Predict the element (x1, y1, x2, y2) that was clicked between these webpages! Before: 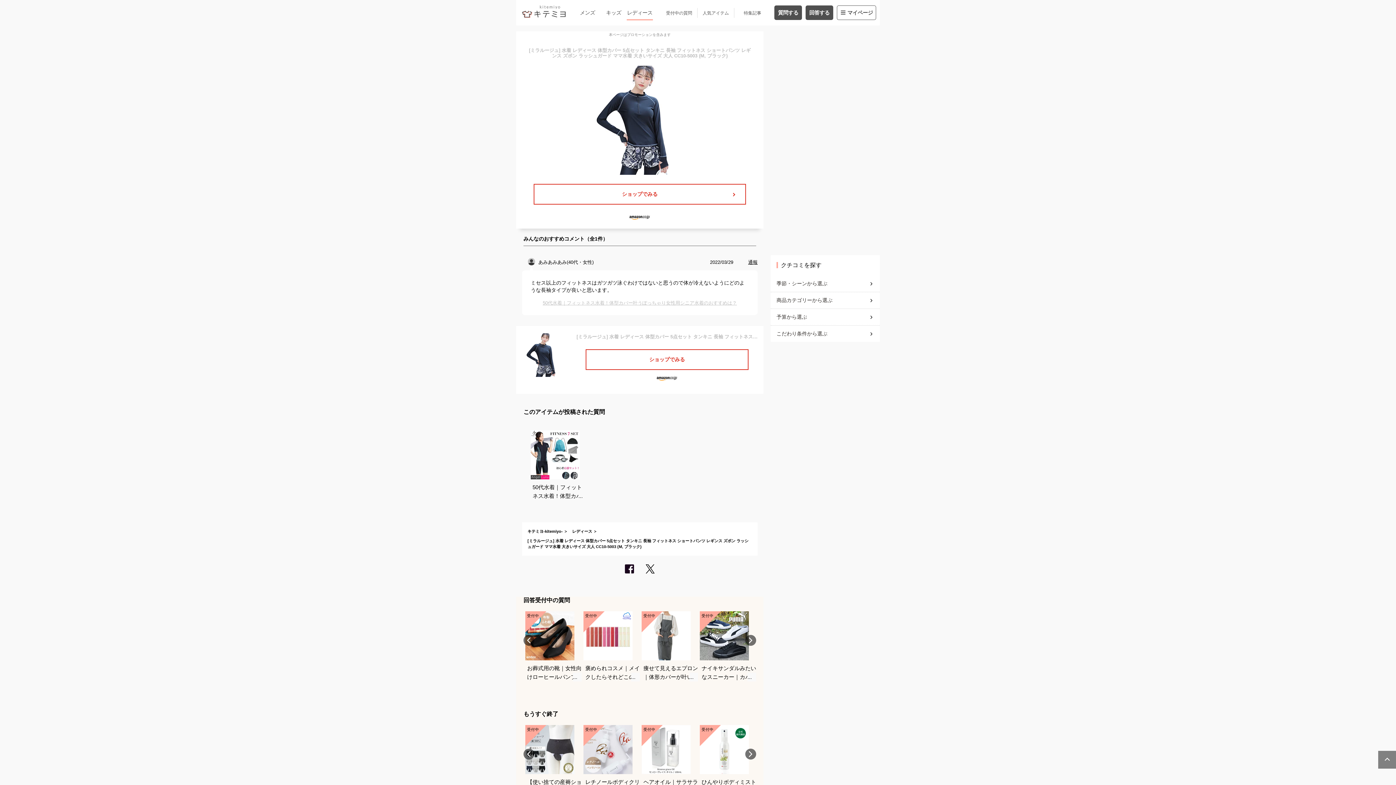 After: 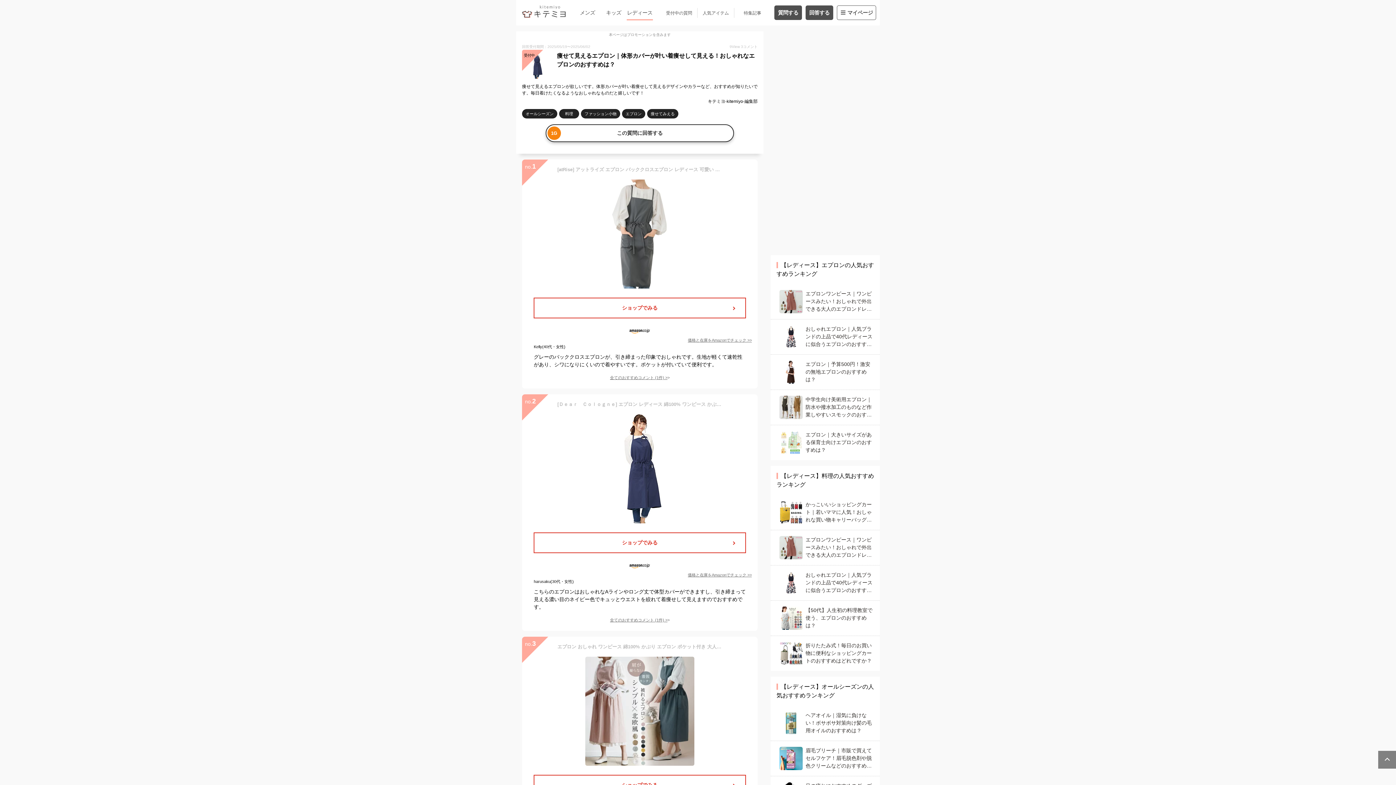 Action: label: 受付中

痩せて見えるエプロン｜体形カバーが叶い着痩せして見える！おしゃれなエプロンのおすすめは？ bbox: (641, 611, 692, 681)